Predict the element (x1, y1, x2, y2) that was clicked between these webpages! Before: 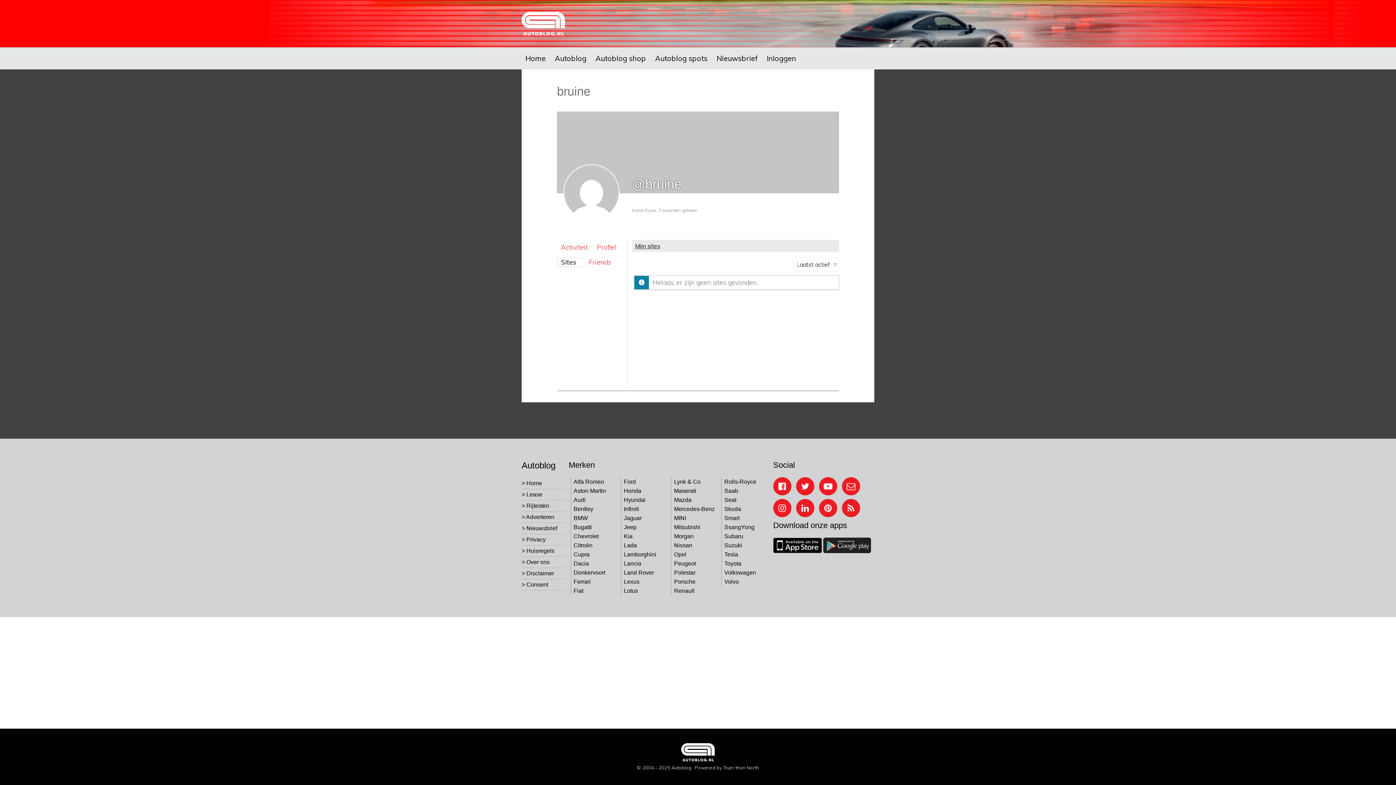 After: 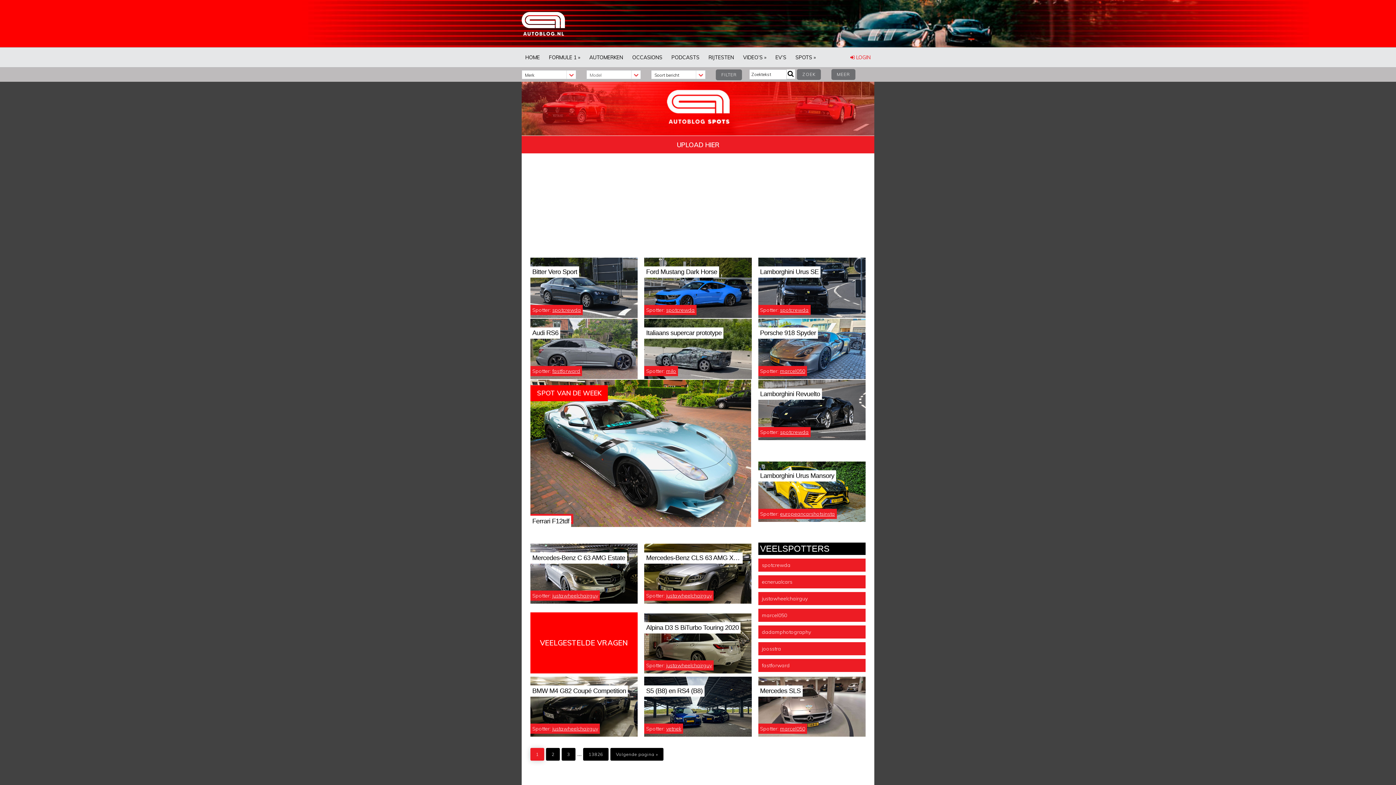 Action: label: Autoblog spots bbox: (651, 47, 711, 69)